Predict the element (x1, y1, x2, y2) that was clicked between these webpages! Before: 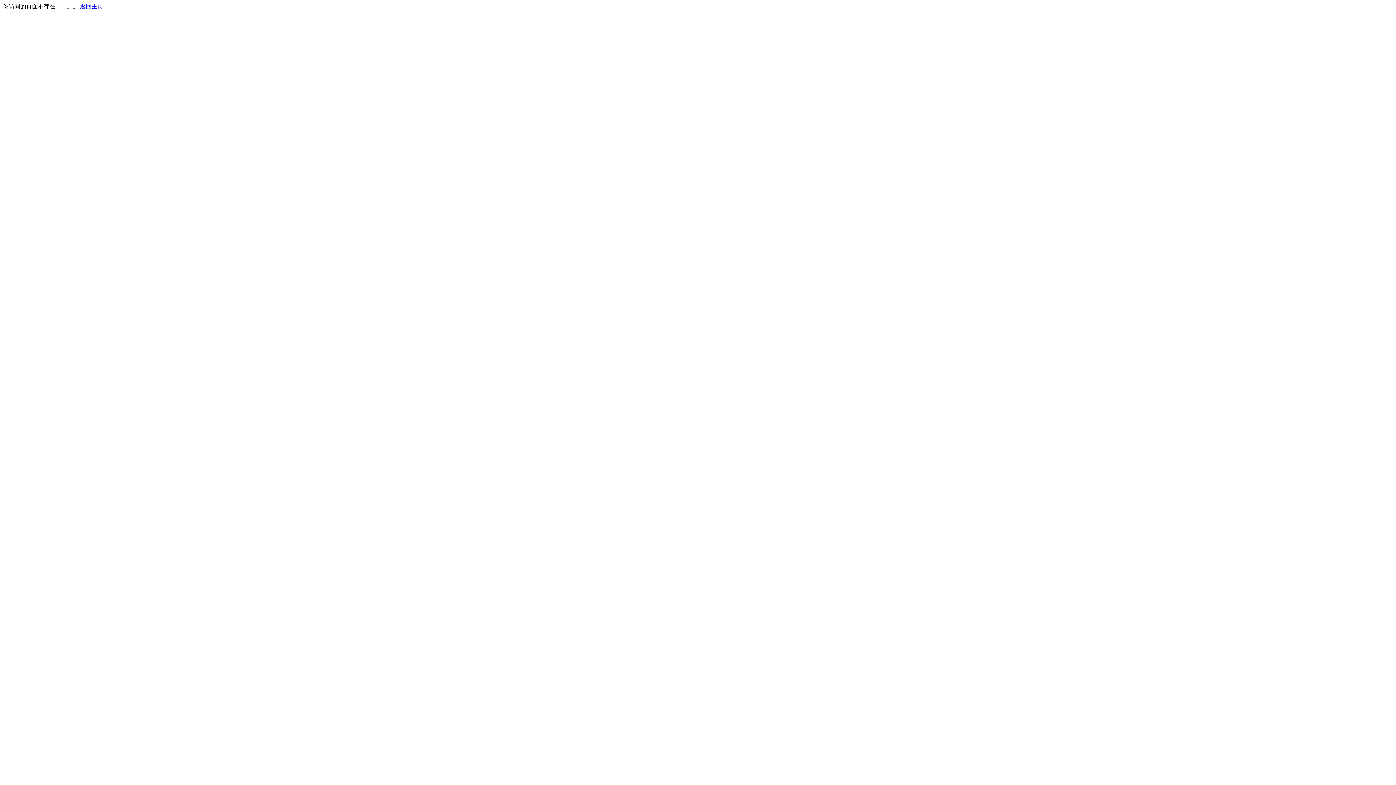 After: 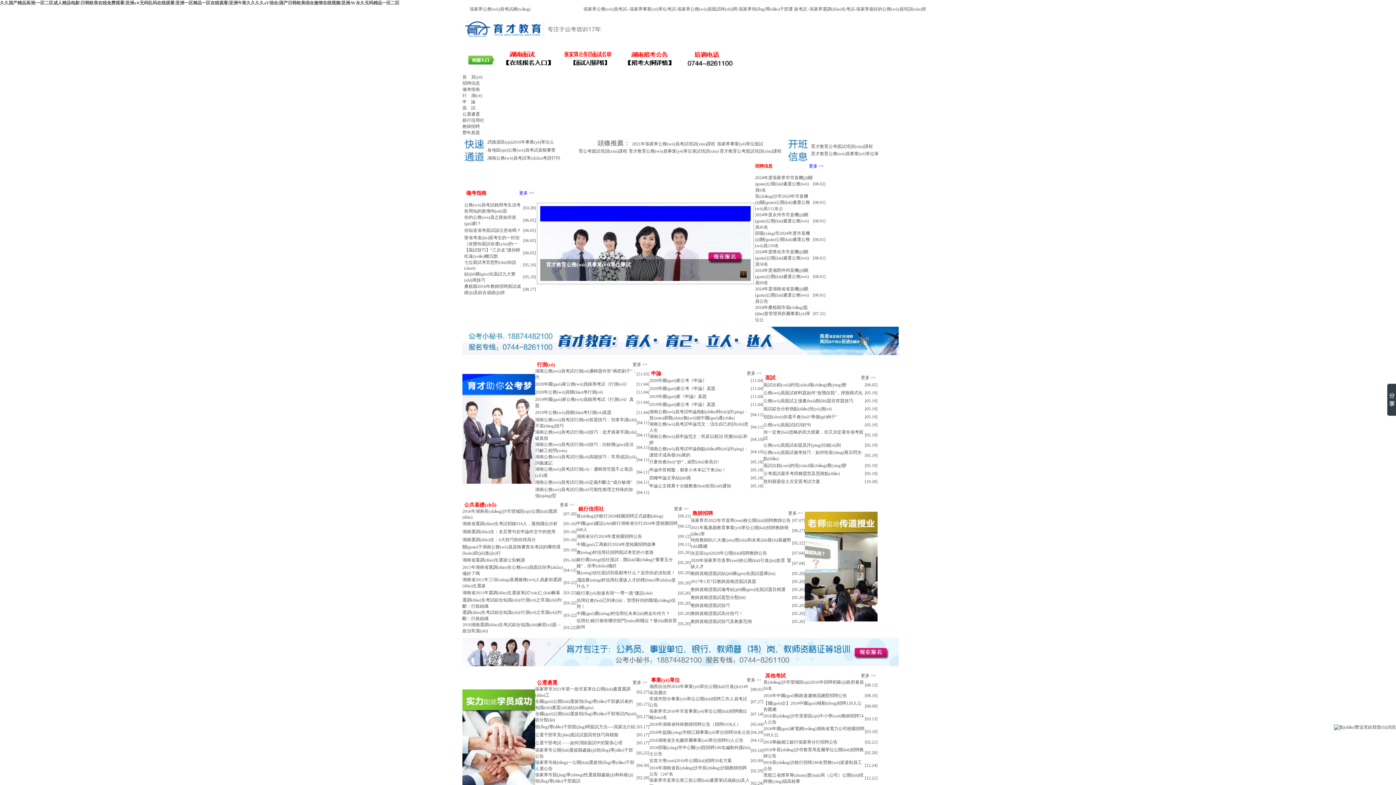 Action: label: 返回主页 bbox: (80, 3, 103, 9)